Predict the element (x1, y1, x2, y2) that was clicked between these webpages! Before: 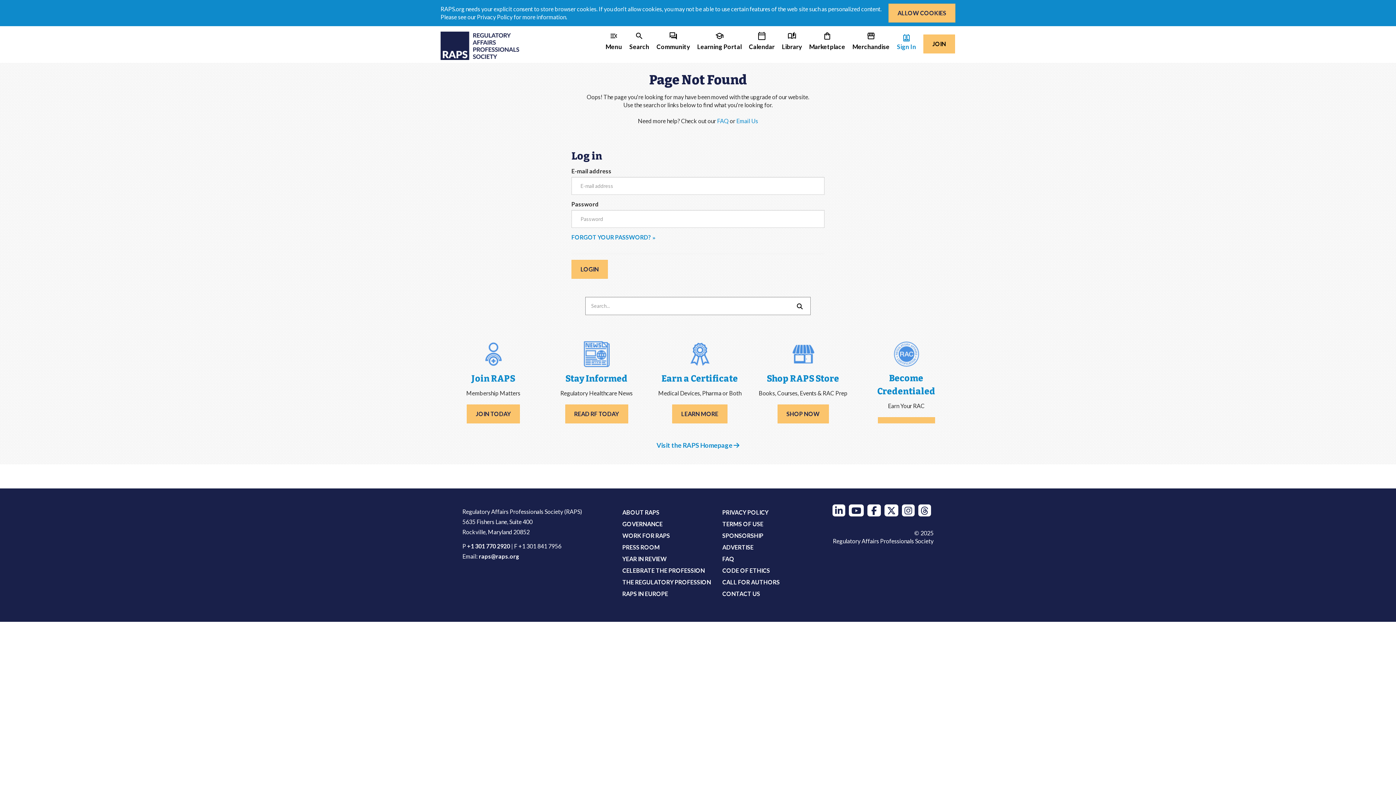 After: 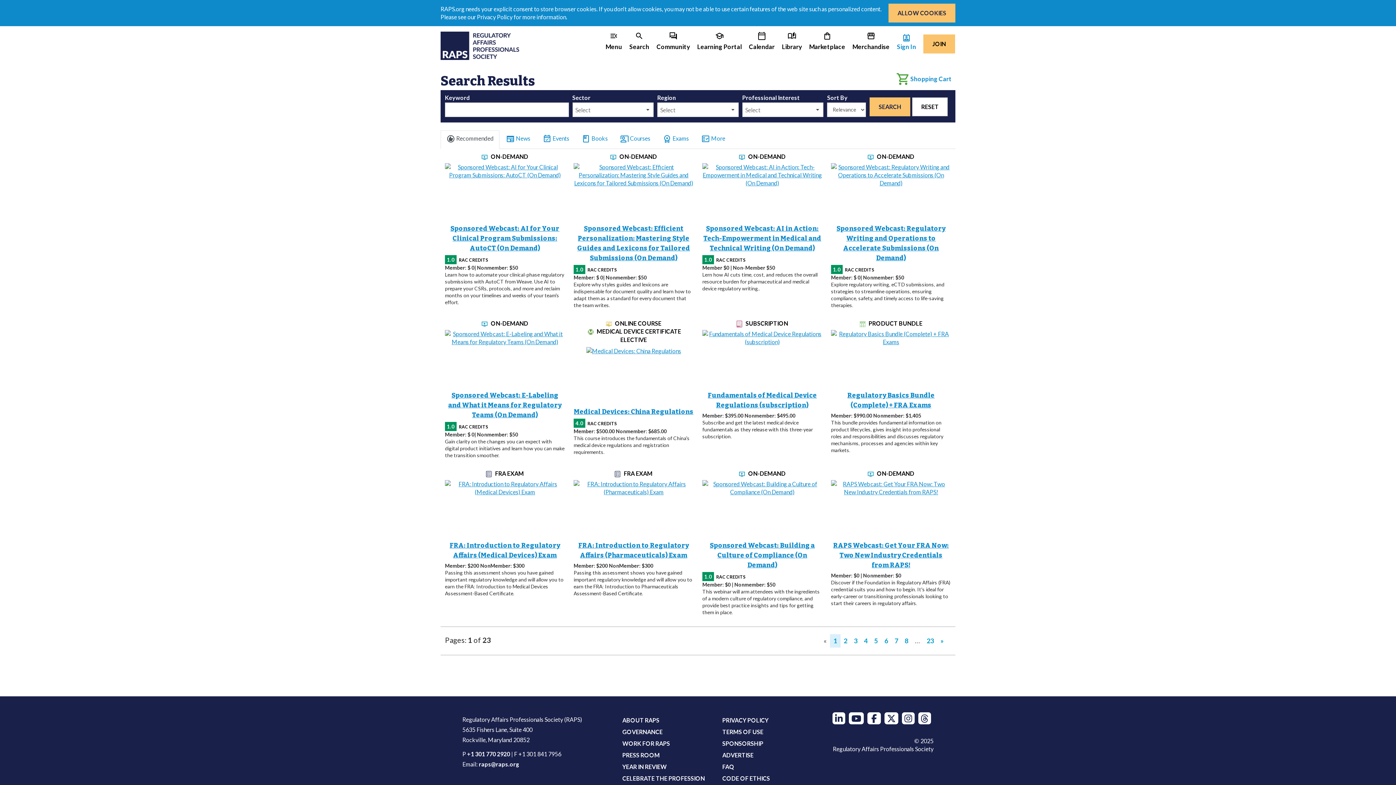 Action: bbox: (757, 340, 848, 367)